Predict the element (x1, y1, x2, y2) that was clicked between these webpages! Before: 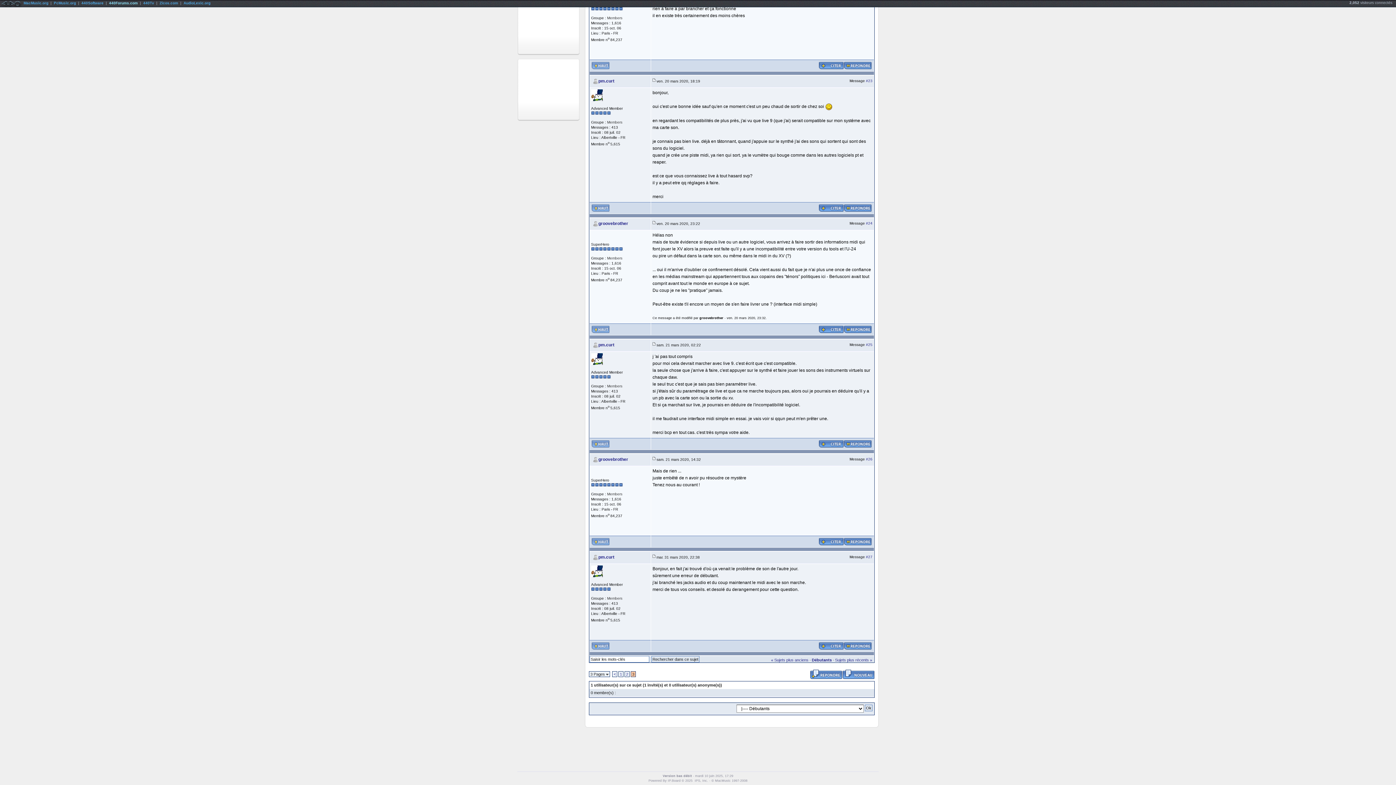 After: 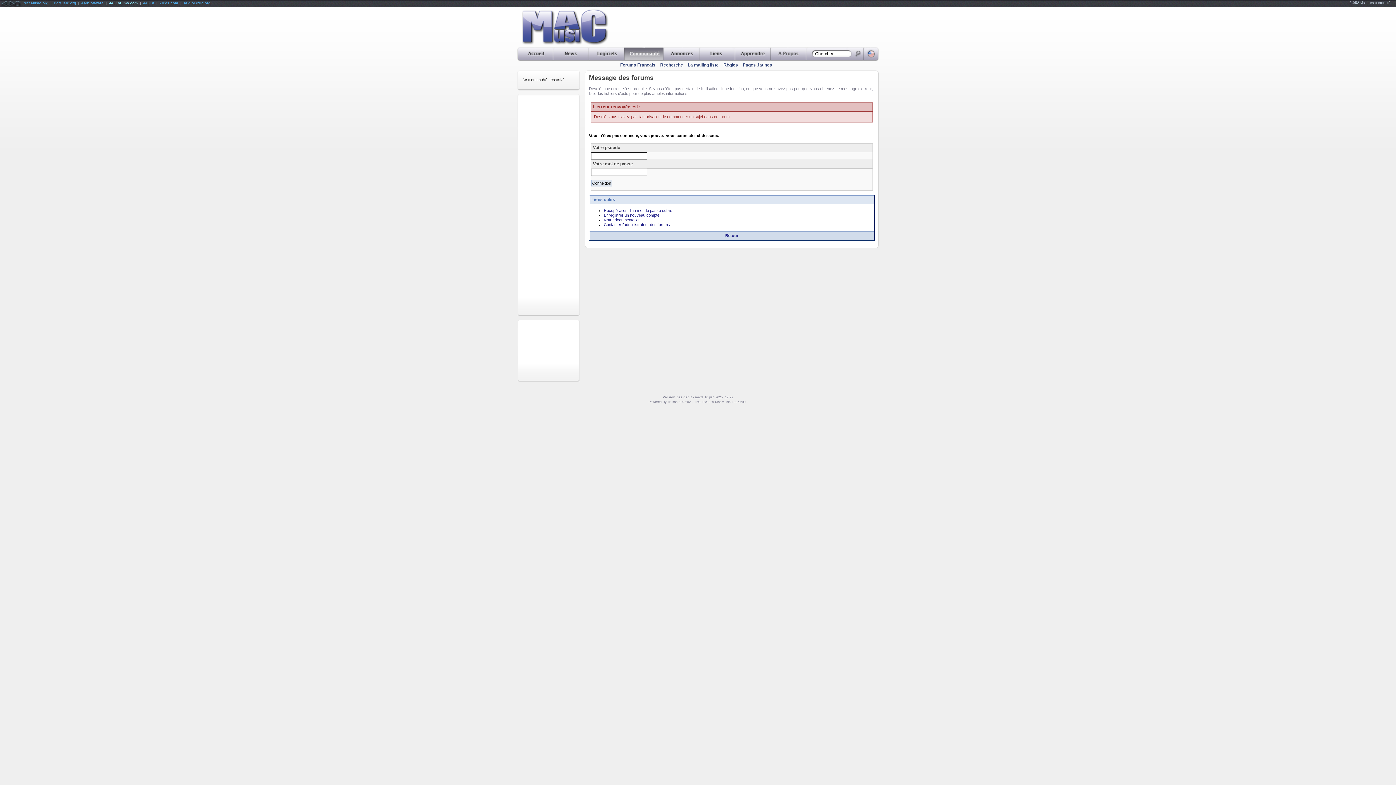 Action: bbox: (842, 676, 874, 680)